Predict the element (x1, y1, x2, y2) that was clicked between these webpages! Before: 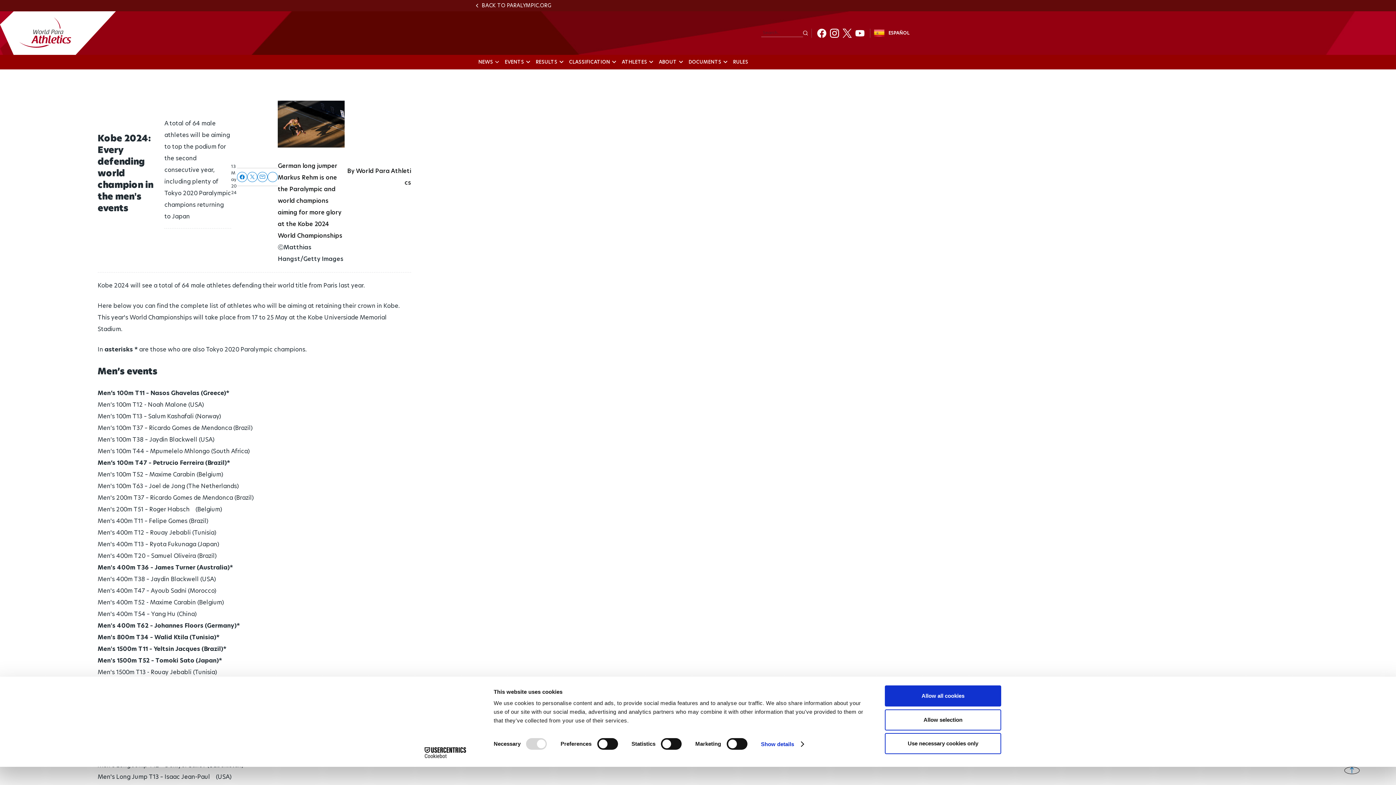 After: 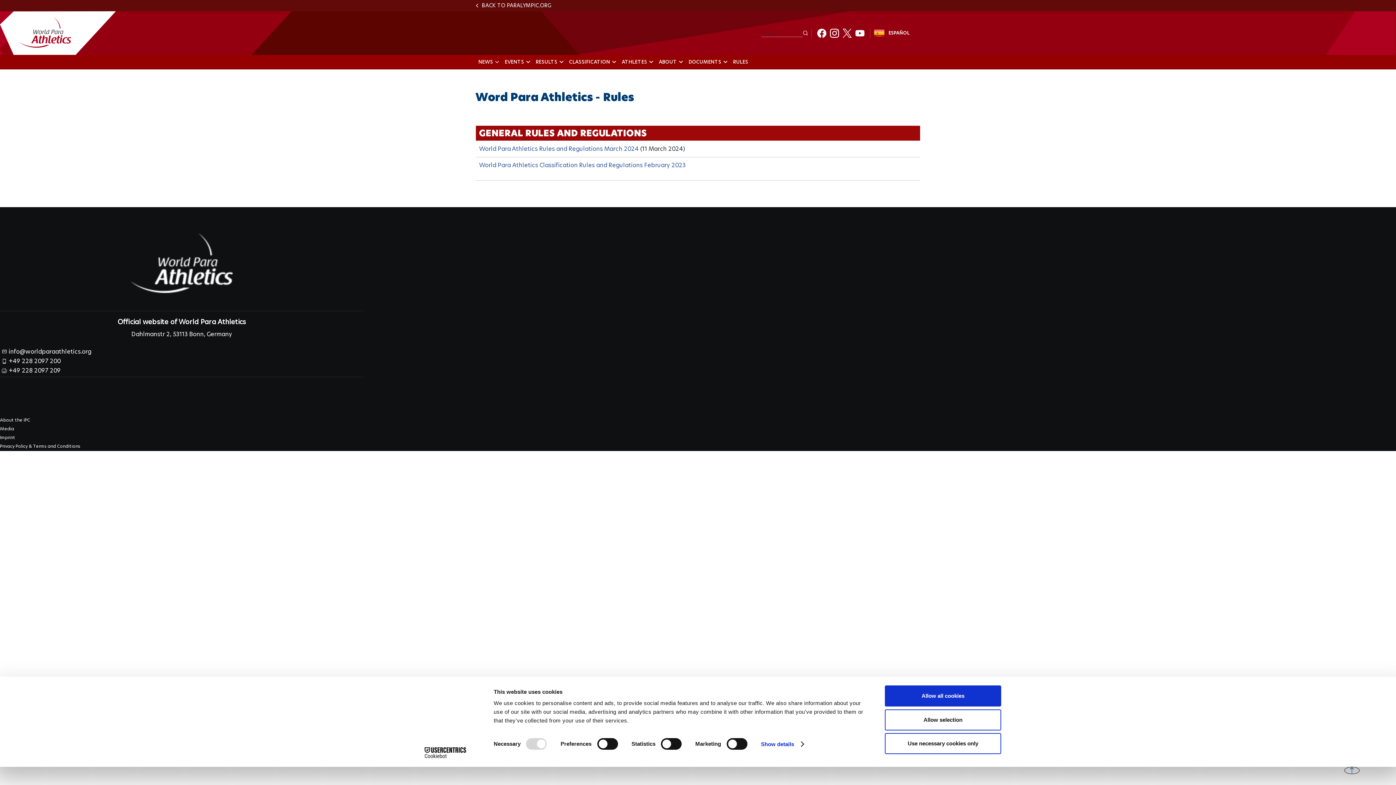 Action: bbox: (730, 54, 751, 69) label: RULES